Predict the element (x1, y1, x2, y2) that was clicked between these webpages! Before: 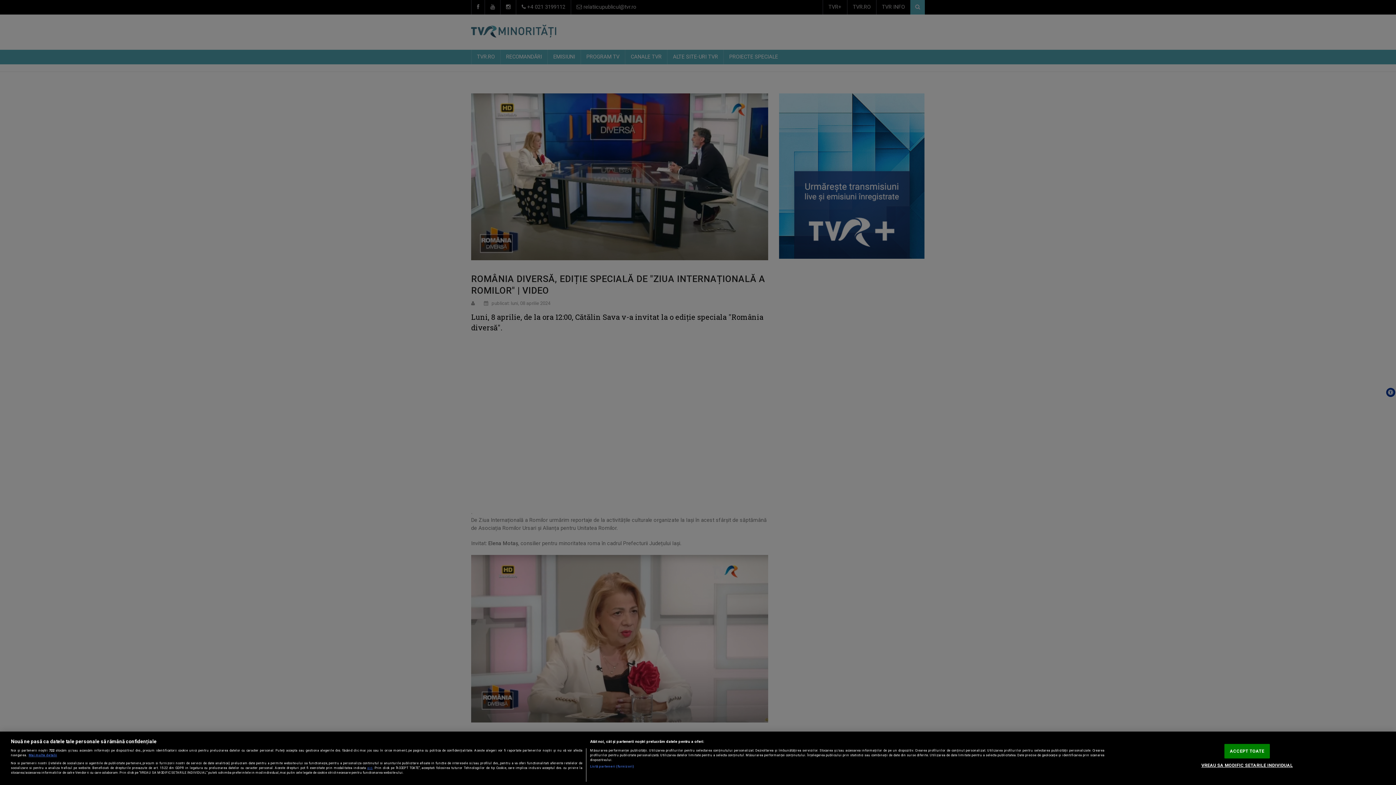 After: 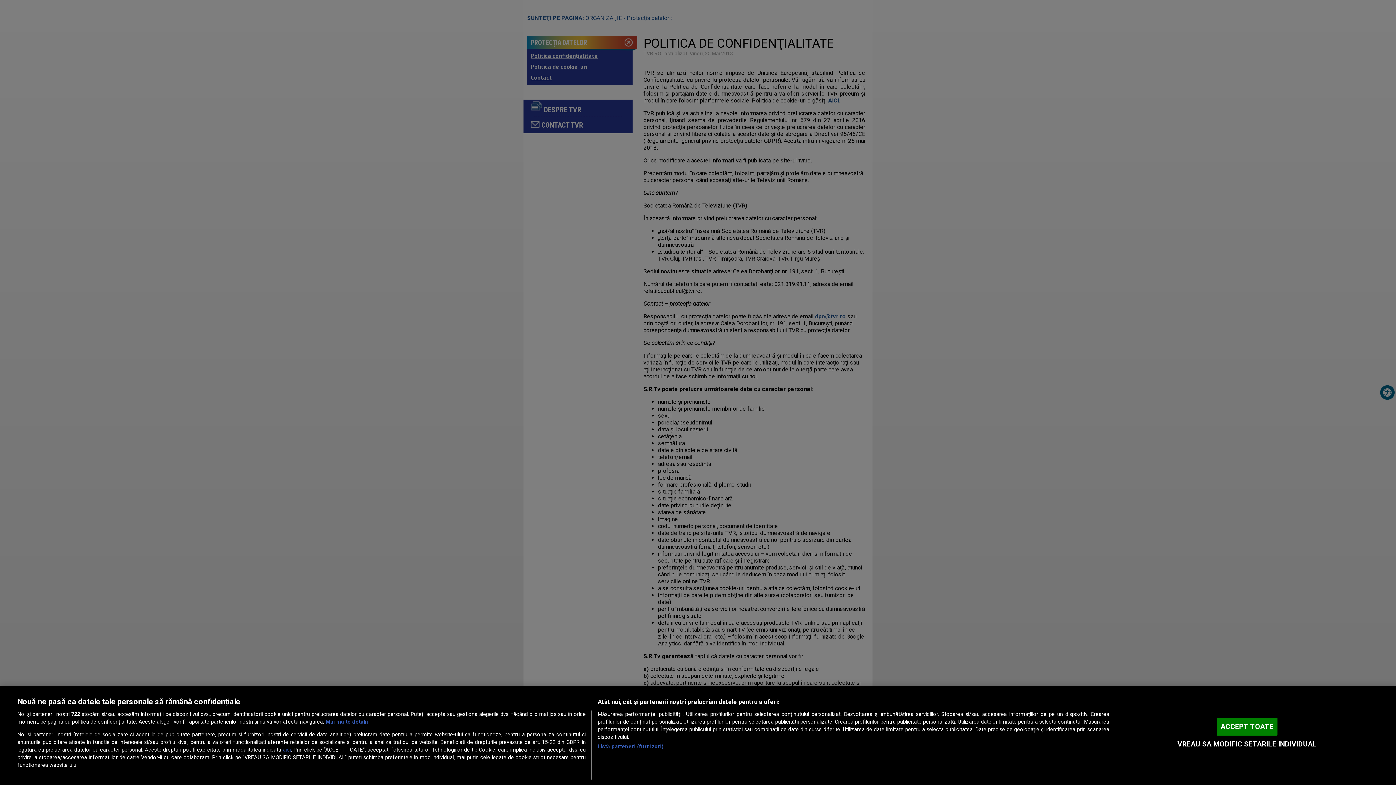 Action: label: aici bbox: (367, 766, 372, 770)